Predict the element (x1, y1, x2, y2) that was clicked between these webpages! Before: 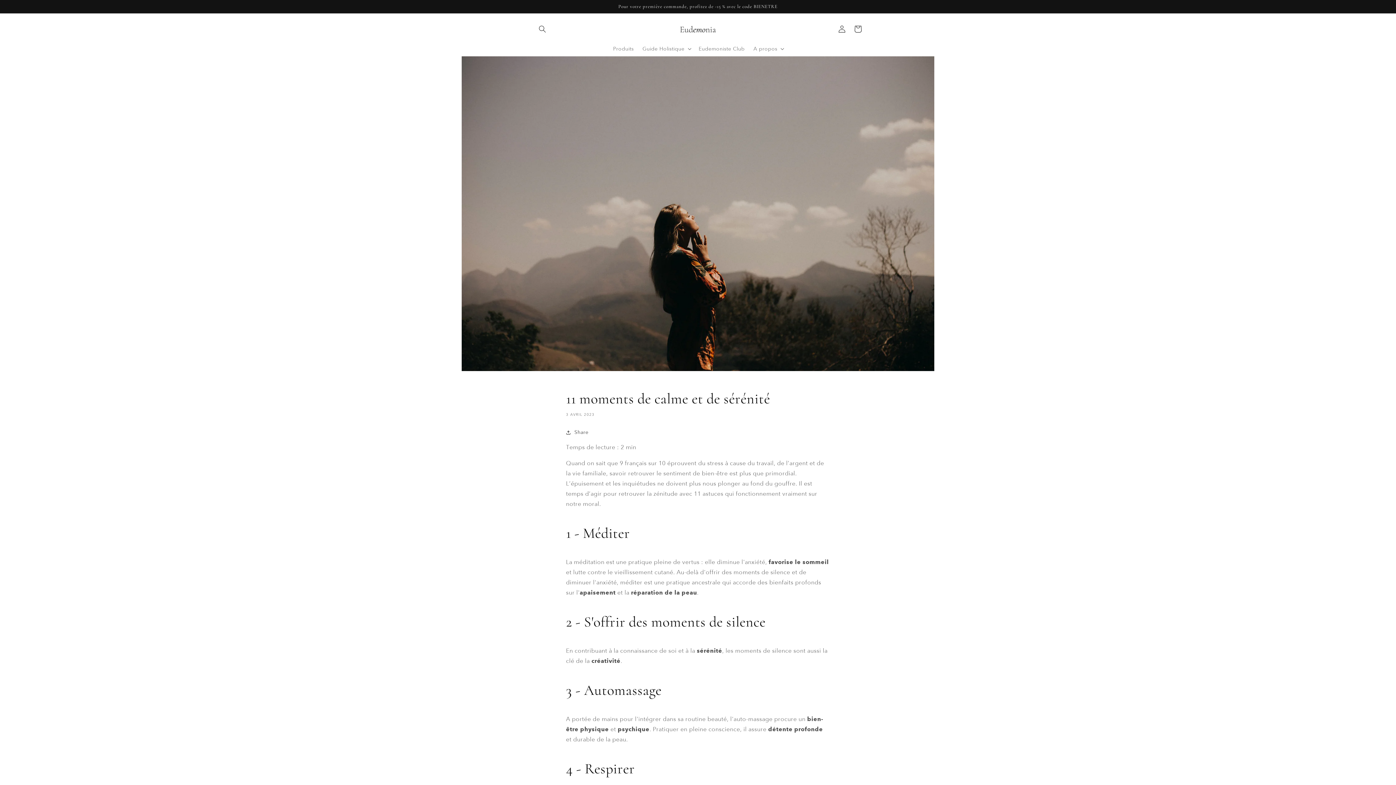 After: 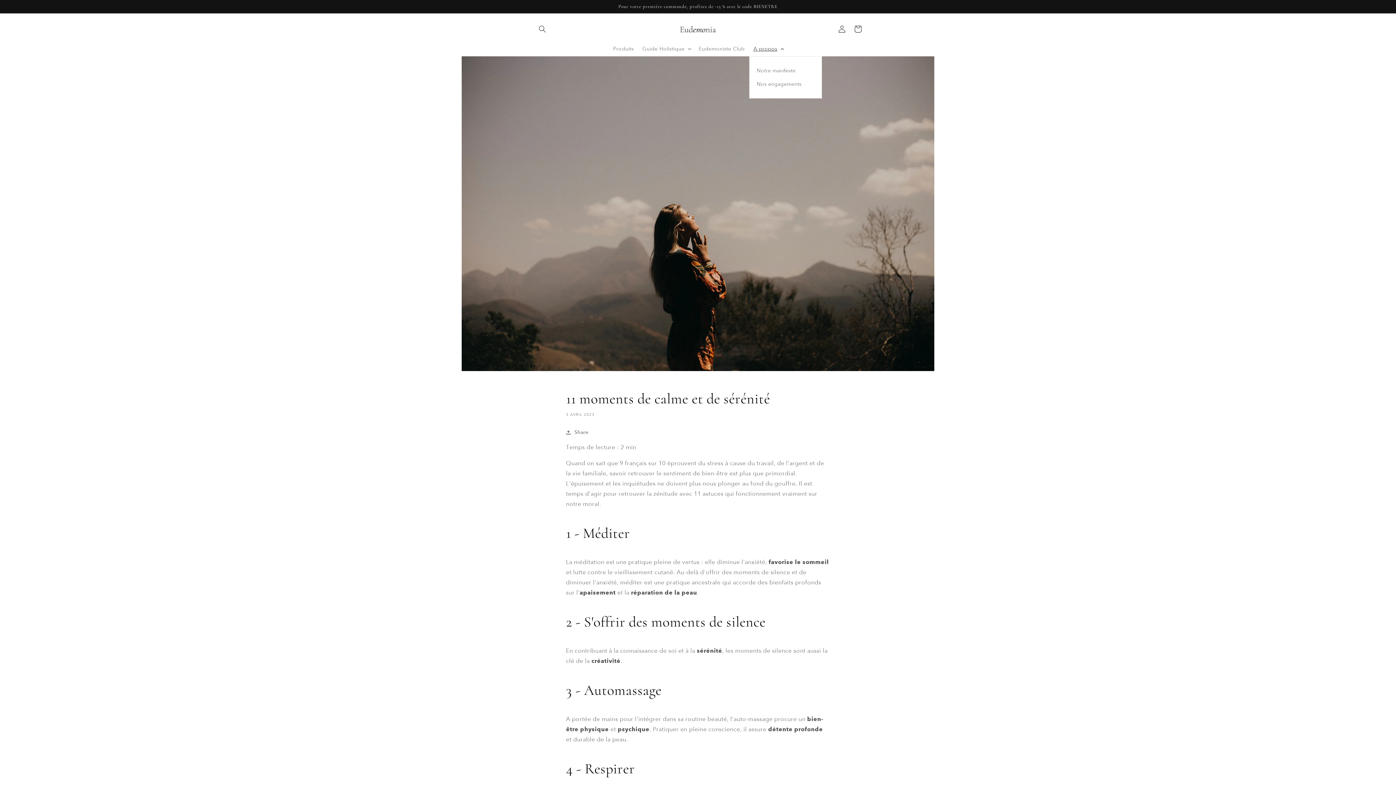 Action: label: A propos bbox: (749, 40, 787, 56)